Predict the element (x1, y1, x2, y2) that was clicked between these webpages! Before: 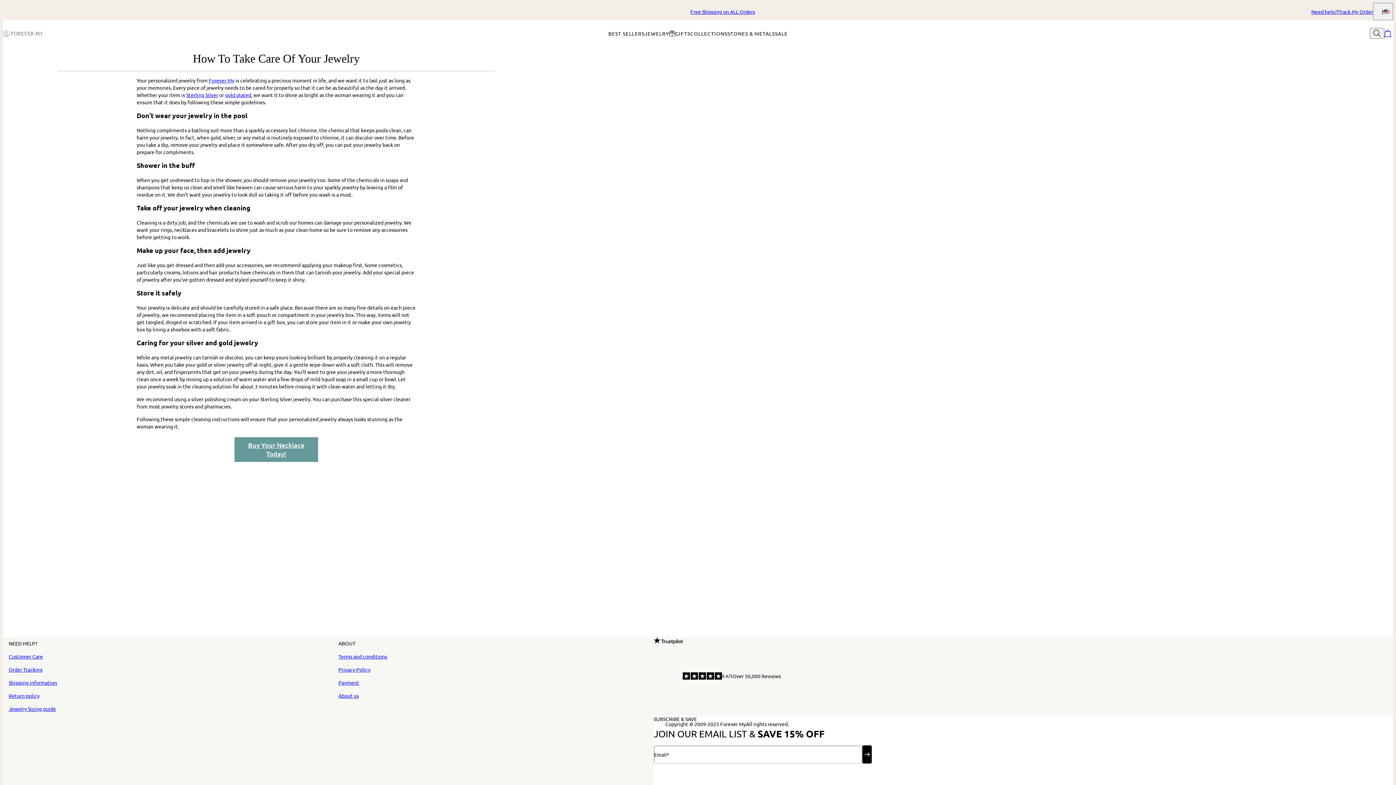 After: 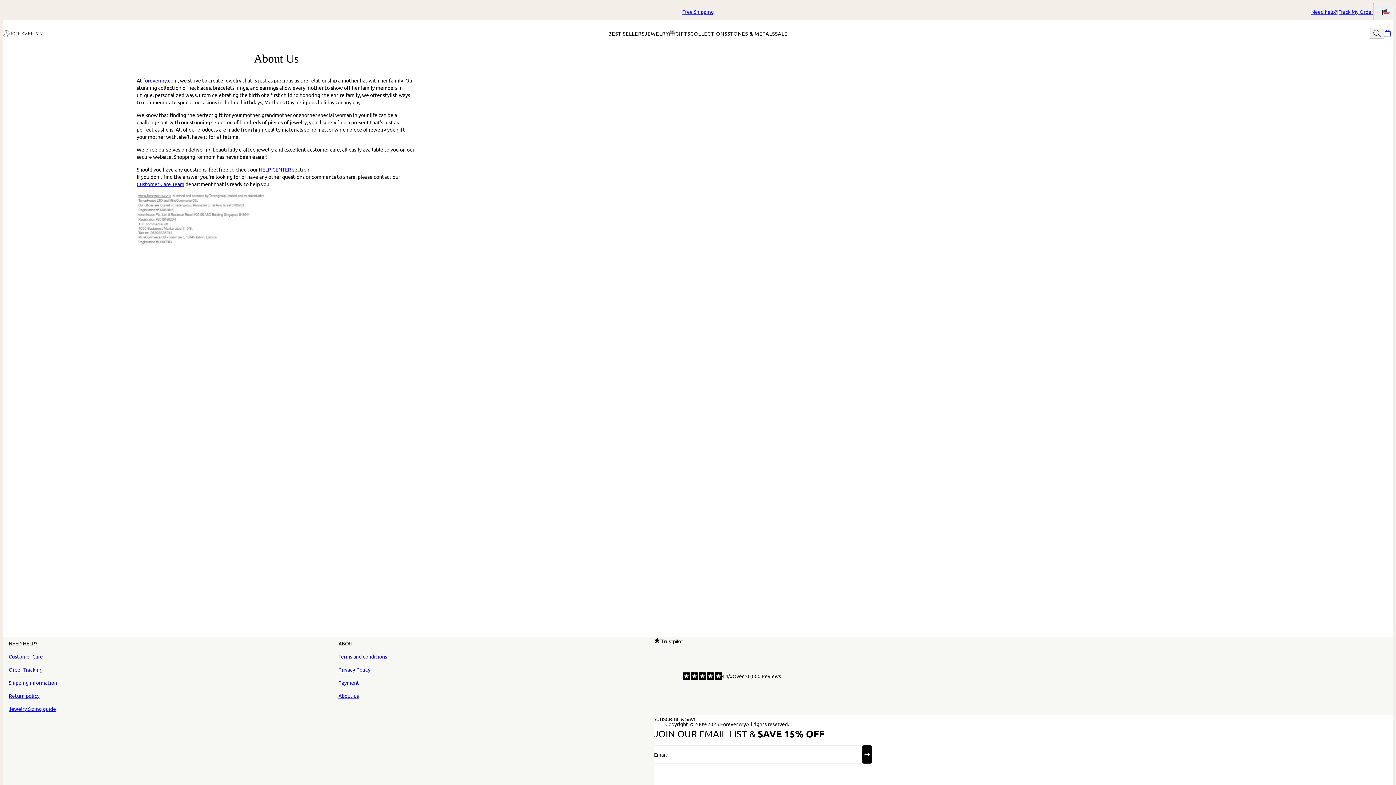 Action: label: About us bbox: (338, 692, 648, 699)